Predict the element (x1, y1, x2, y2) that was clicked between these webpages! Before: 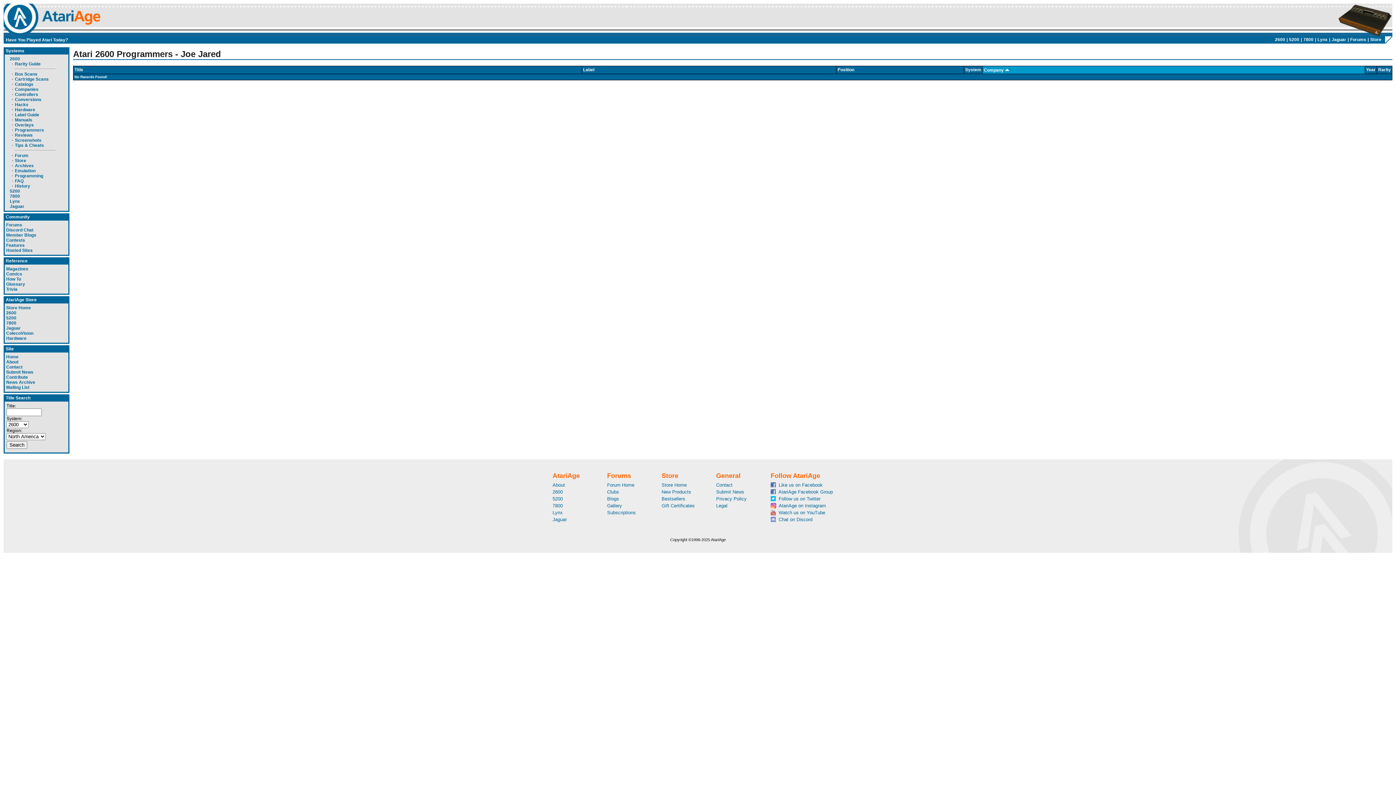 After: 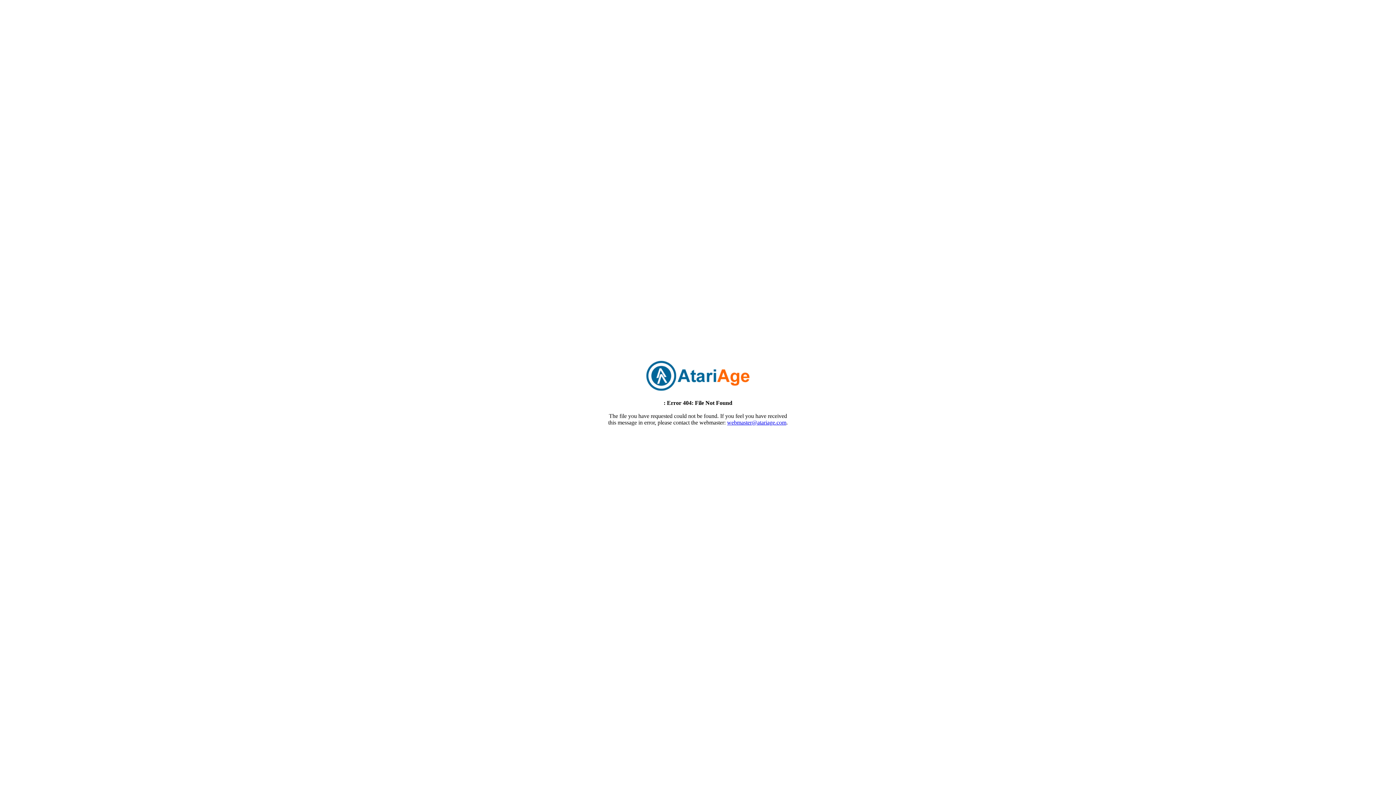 Action: bbox: (6, 385, 29, 390) label: Mailing List